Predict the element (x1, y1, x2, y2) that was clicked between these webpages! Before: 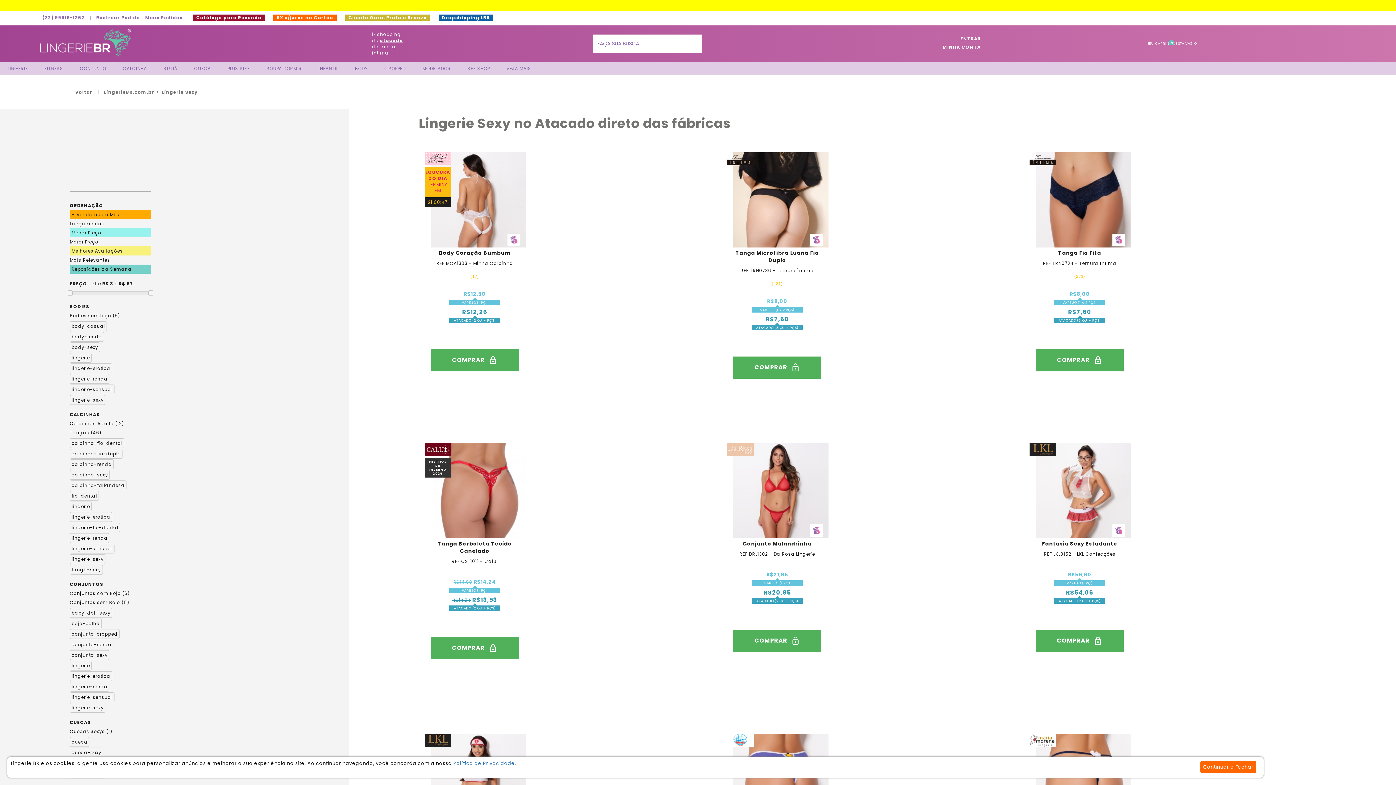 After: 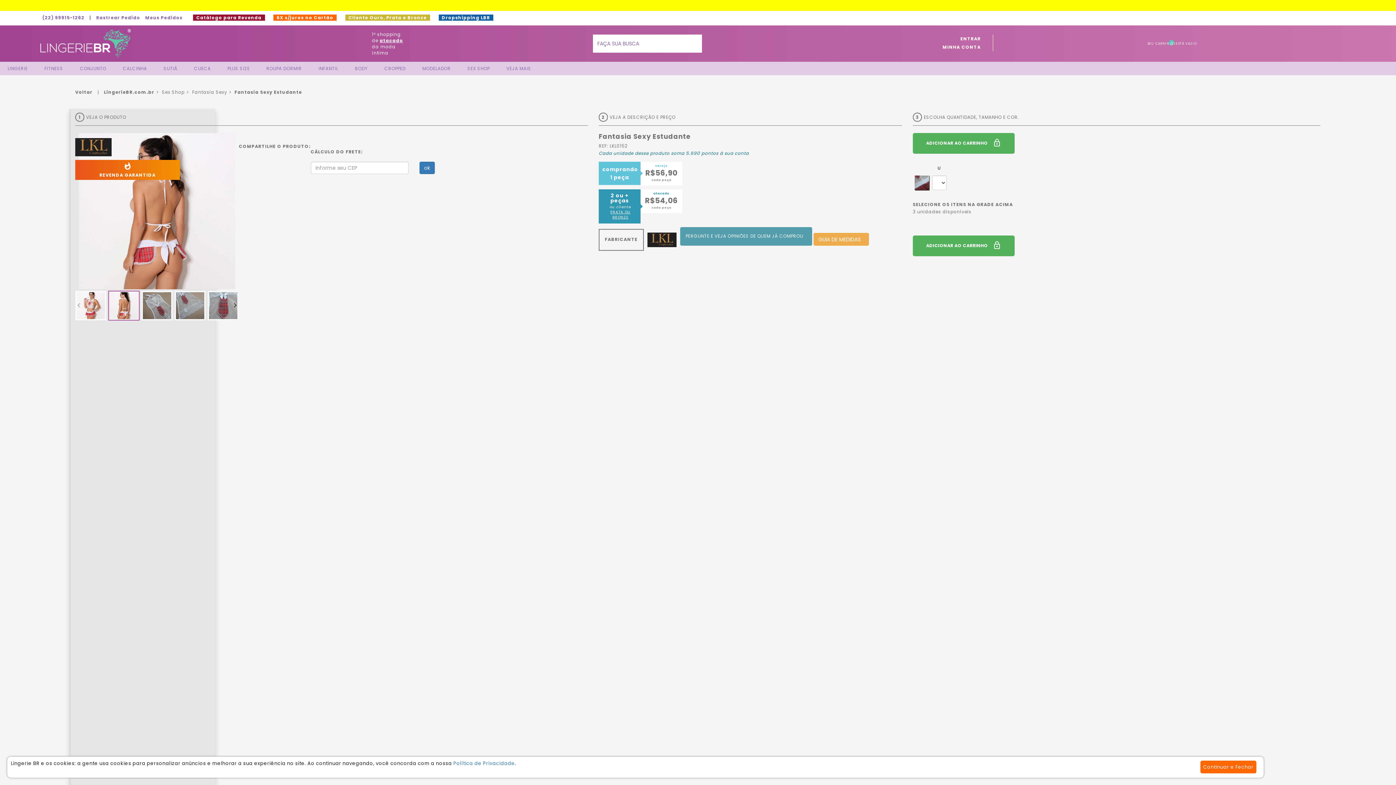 Action: bbox: (1036, 487, 1131, 493)